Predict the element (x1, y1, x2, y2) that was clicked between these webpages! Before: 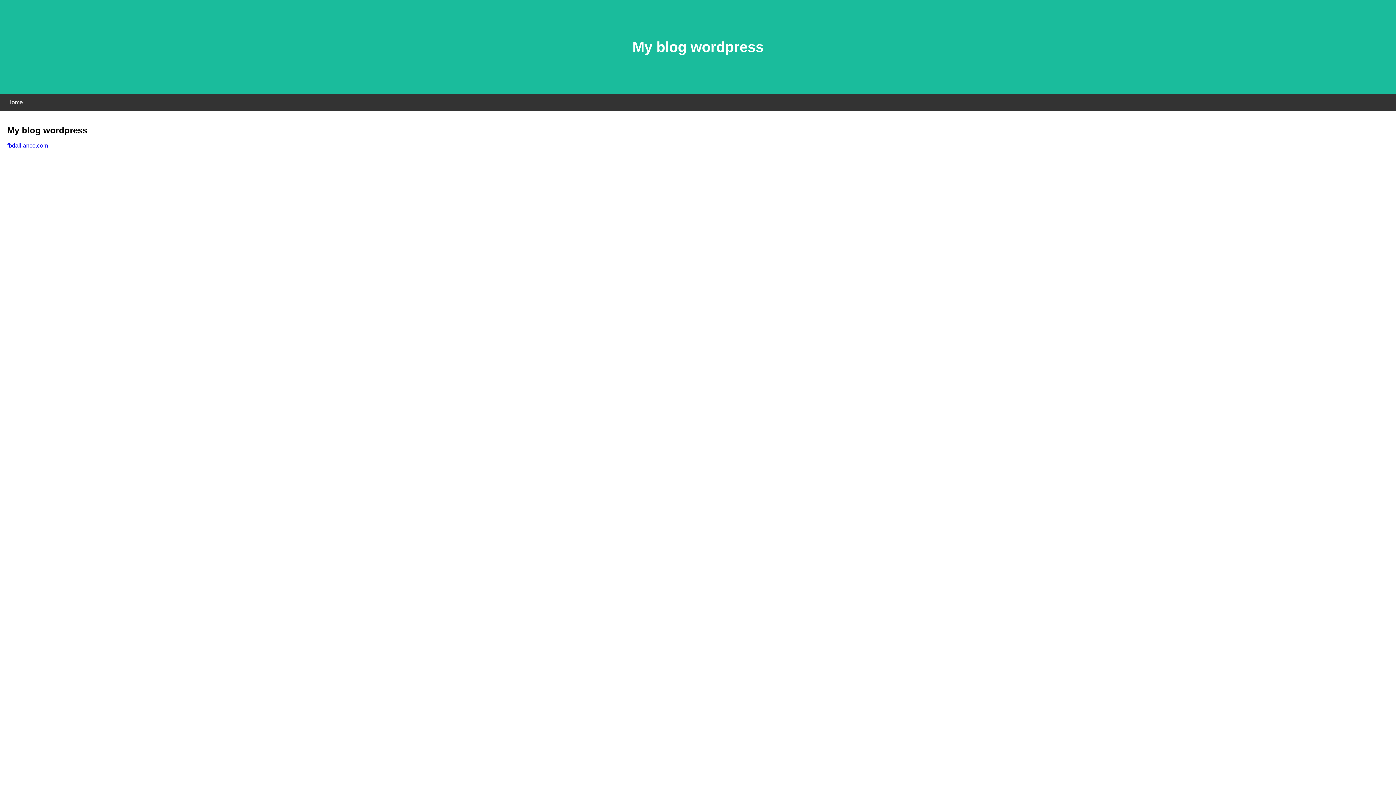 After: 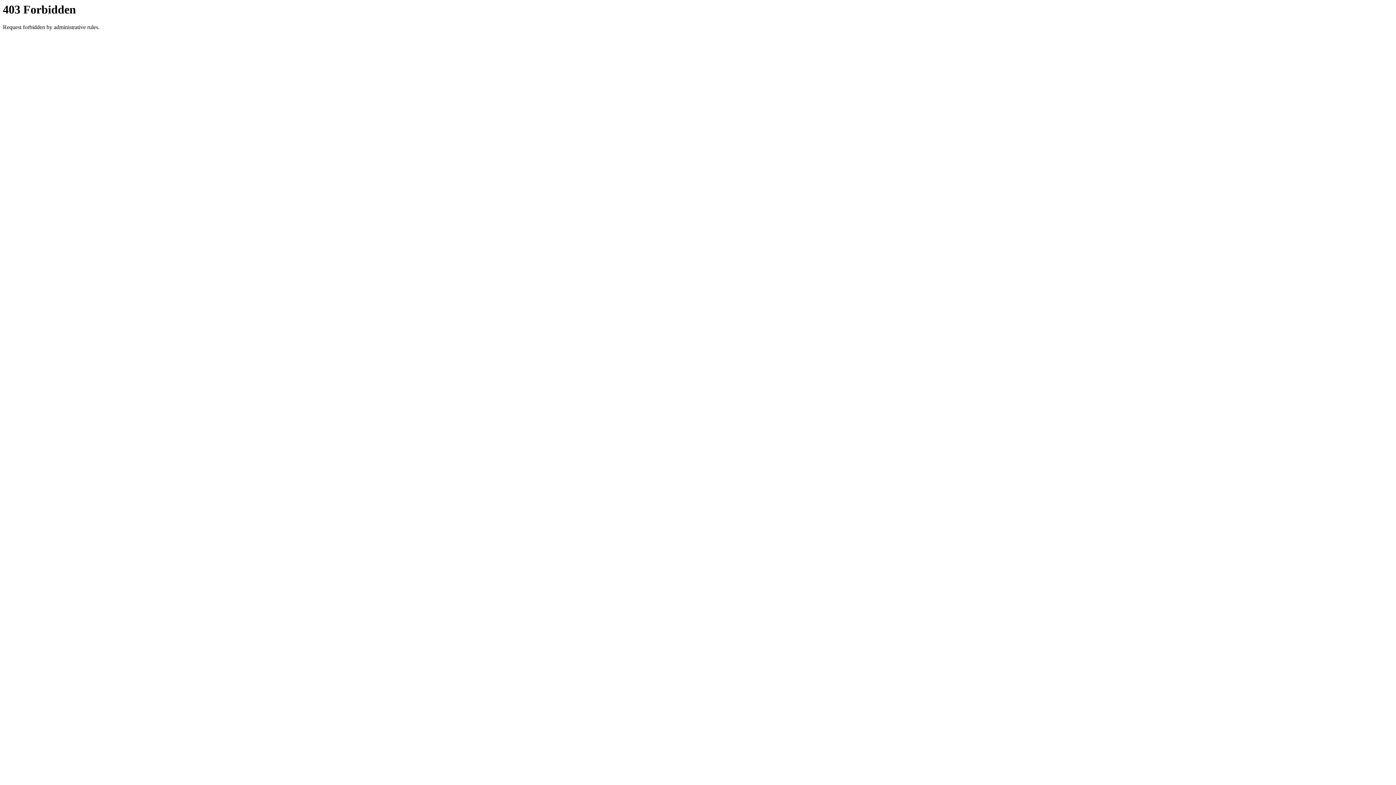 Action: bbox: (7, 142, 48, 148) label: fbdalliance.com